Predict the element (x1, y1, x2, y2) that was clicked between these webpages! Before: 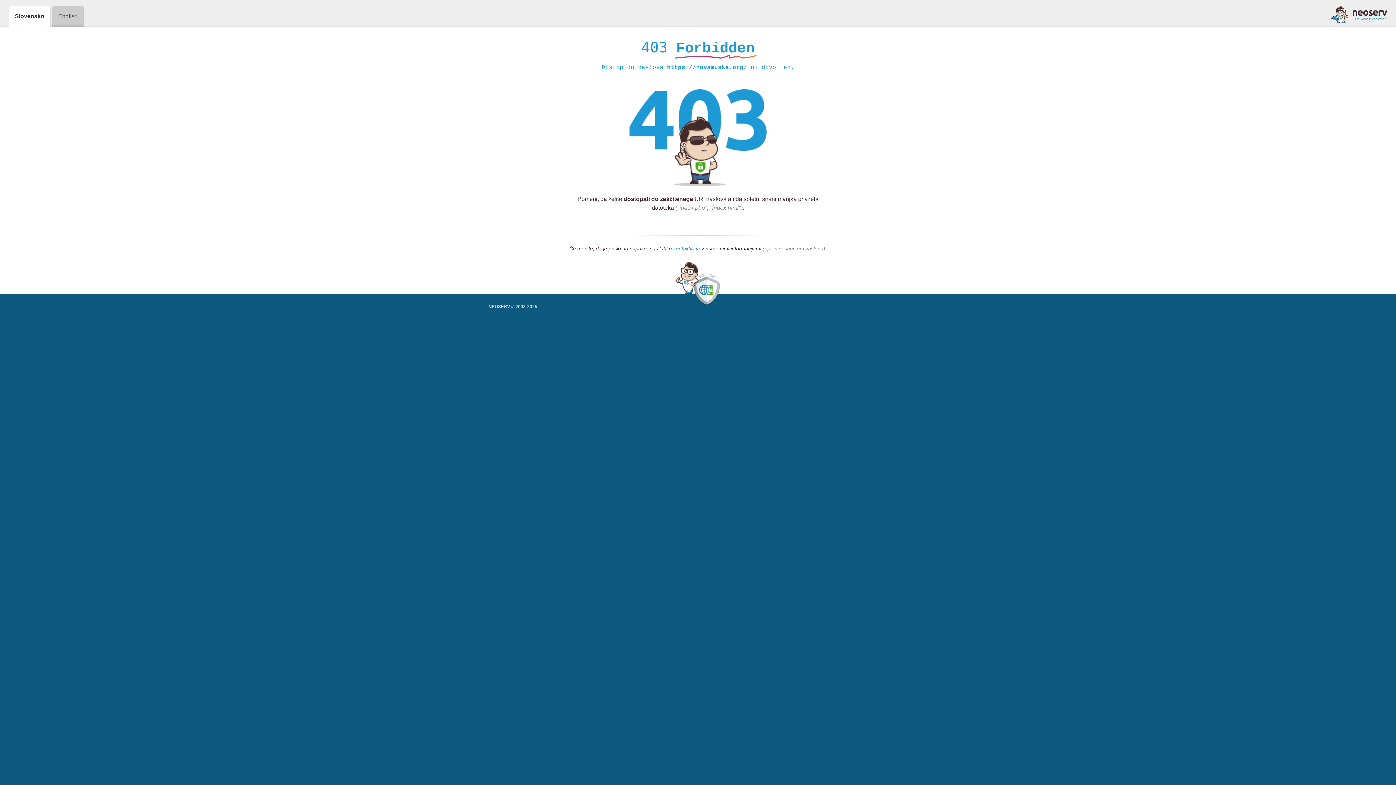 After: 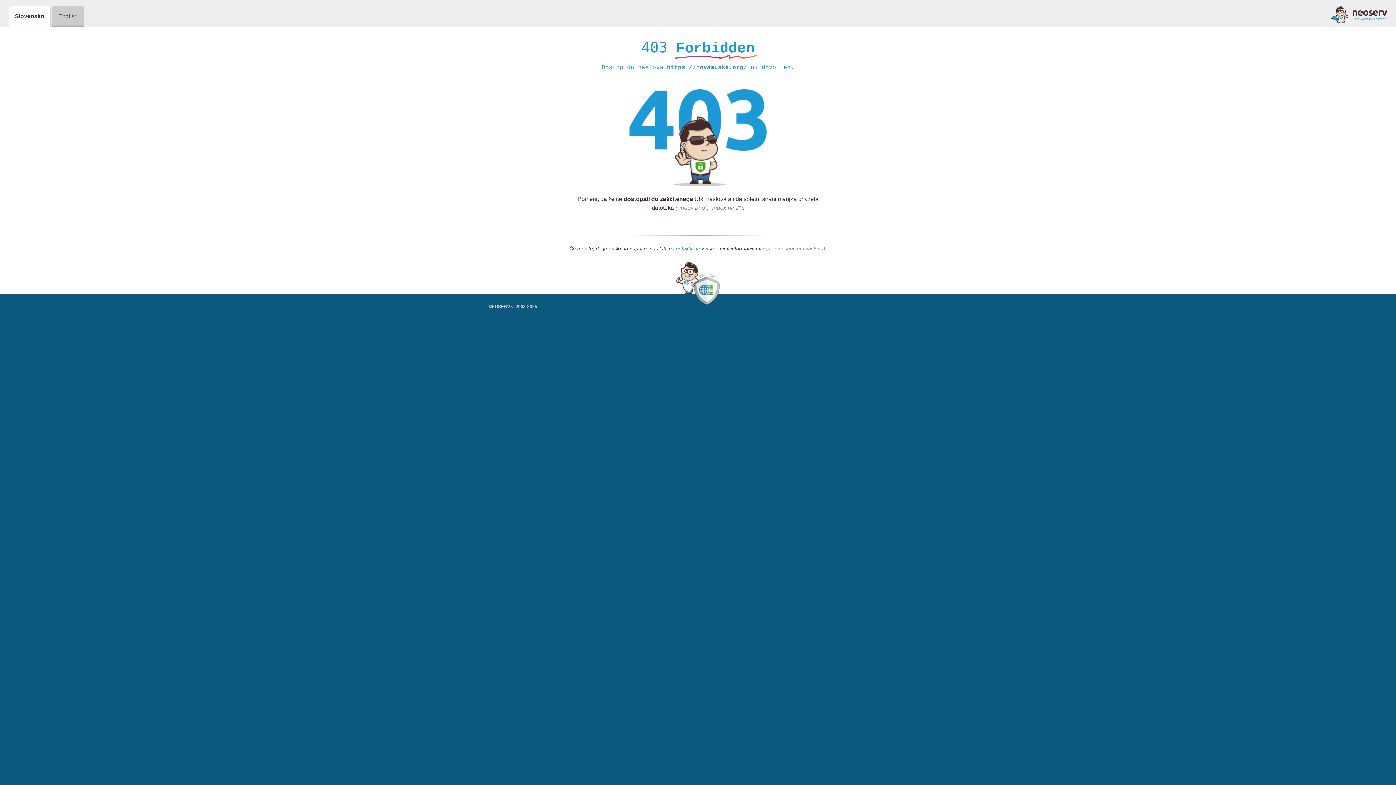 Action: bbox: (1331, 5, 1387, 23)